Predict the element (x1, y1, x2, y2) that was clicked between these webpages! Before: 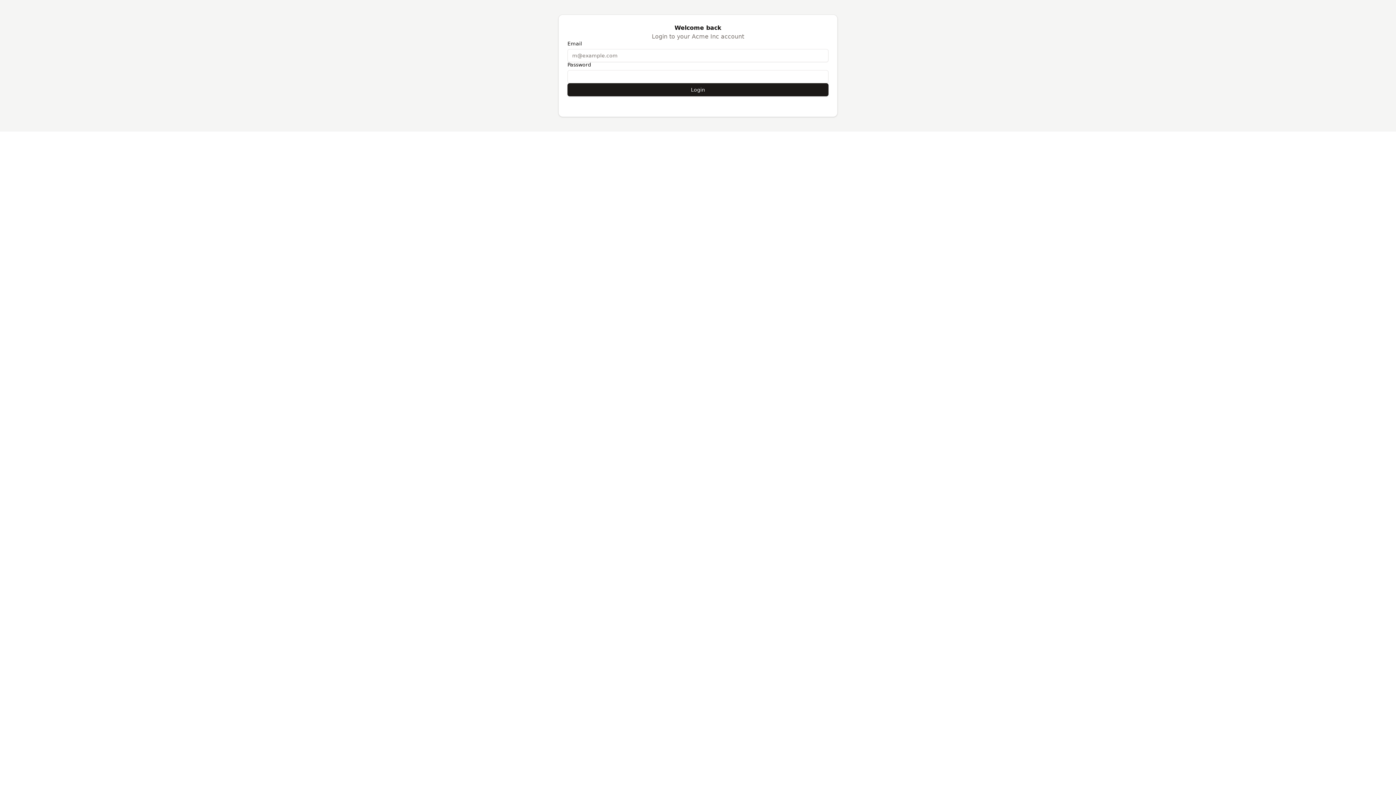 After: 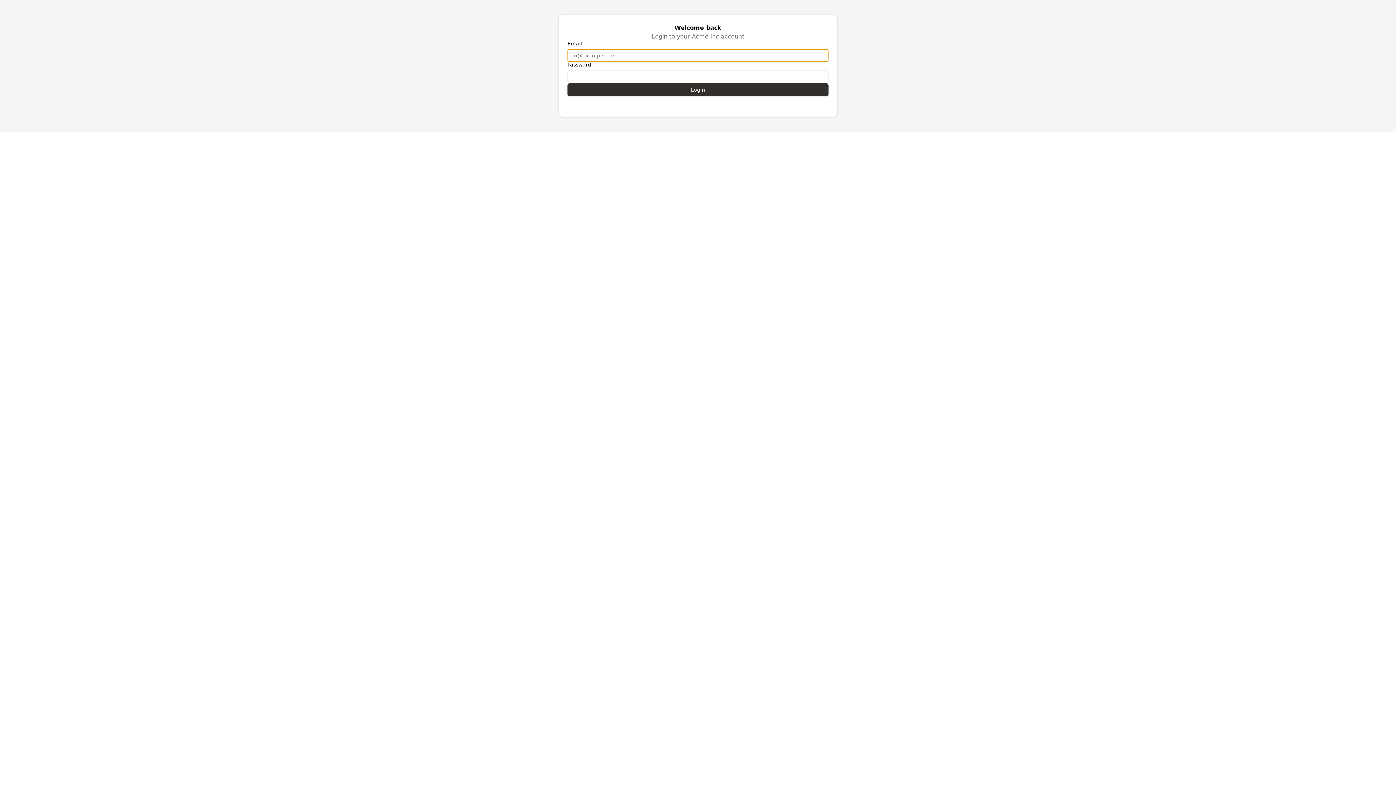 Action: label: Login bbox: (567, 83, 828, 96)